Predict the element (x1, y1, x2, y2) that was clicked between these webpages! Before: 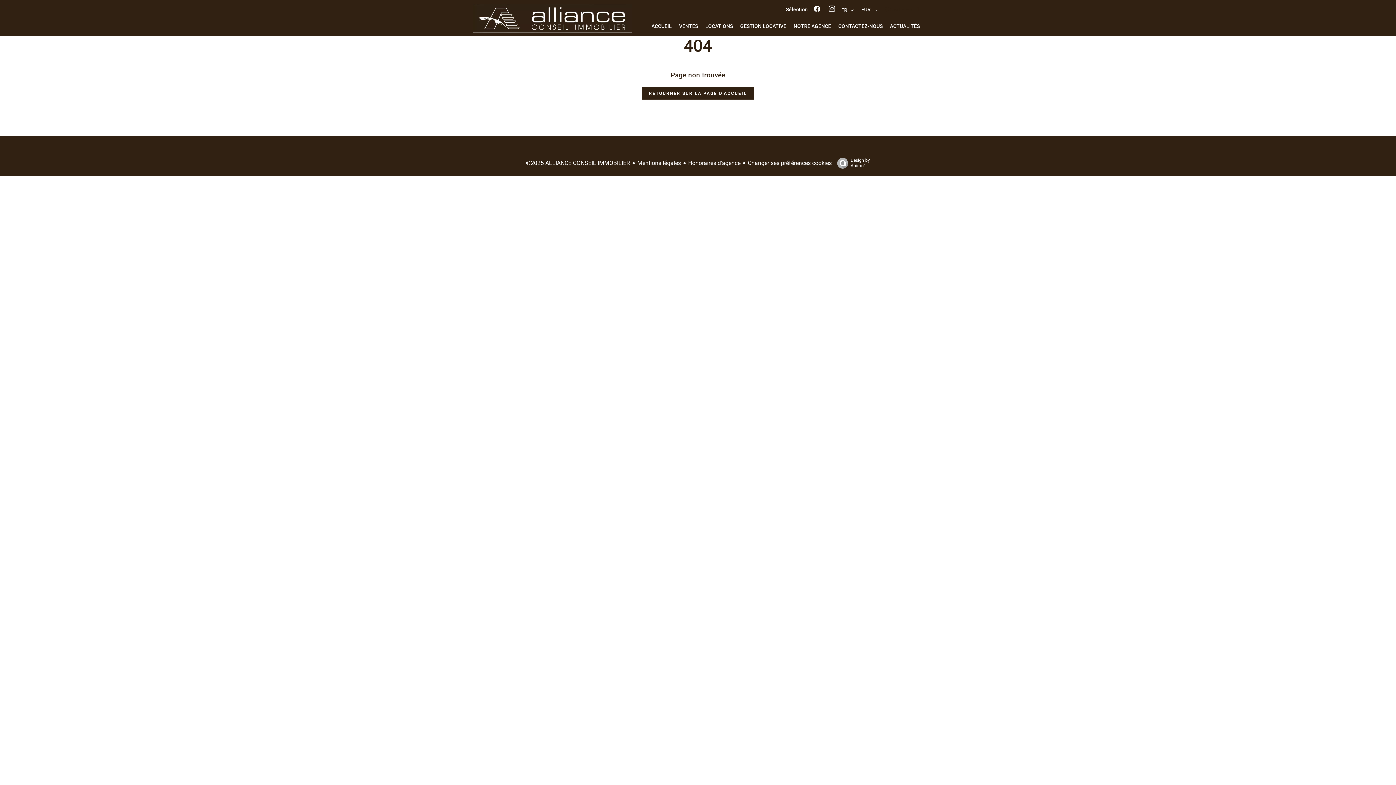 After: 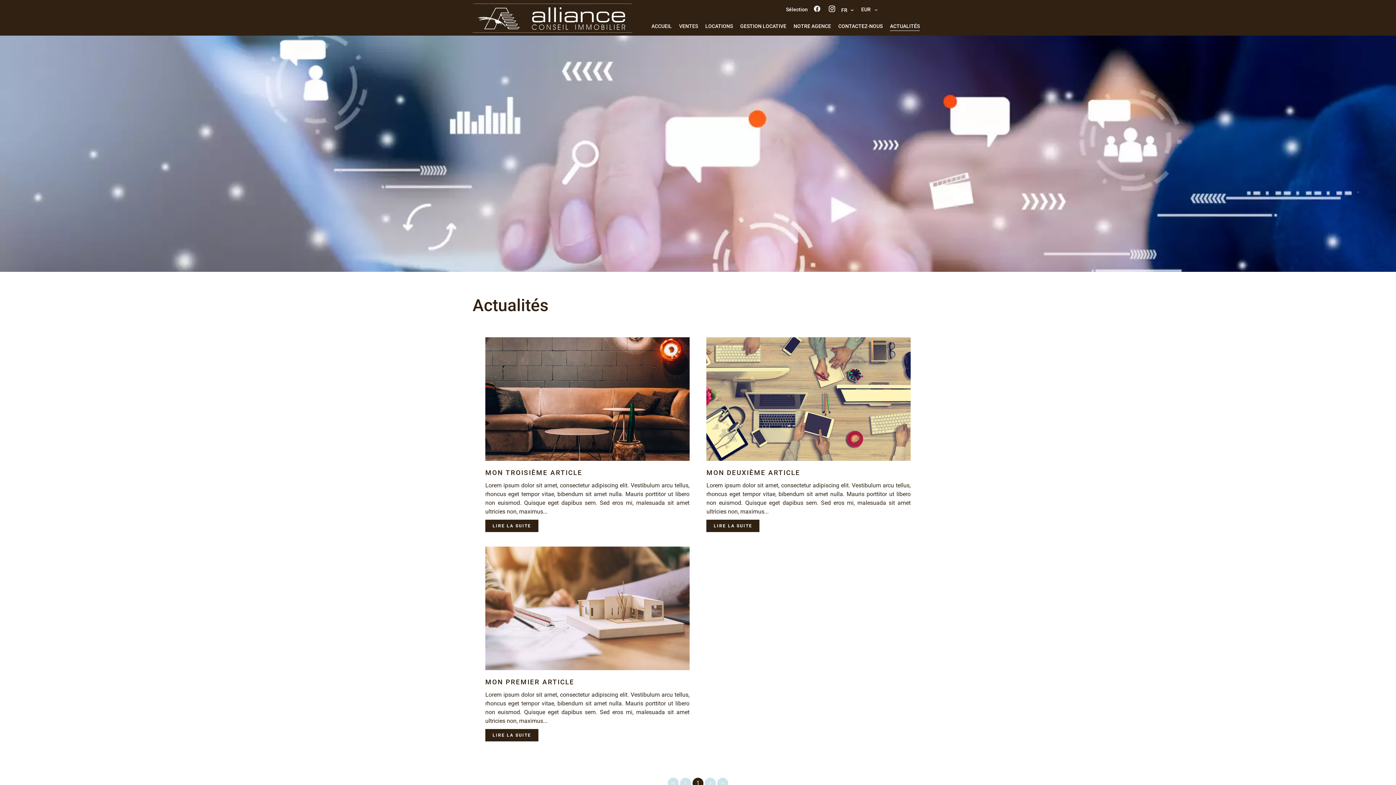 Action: label: ACTUALITÉS bbox: (890, 23, 920, 29)